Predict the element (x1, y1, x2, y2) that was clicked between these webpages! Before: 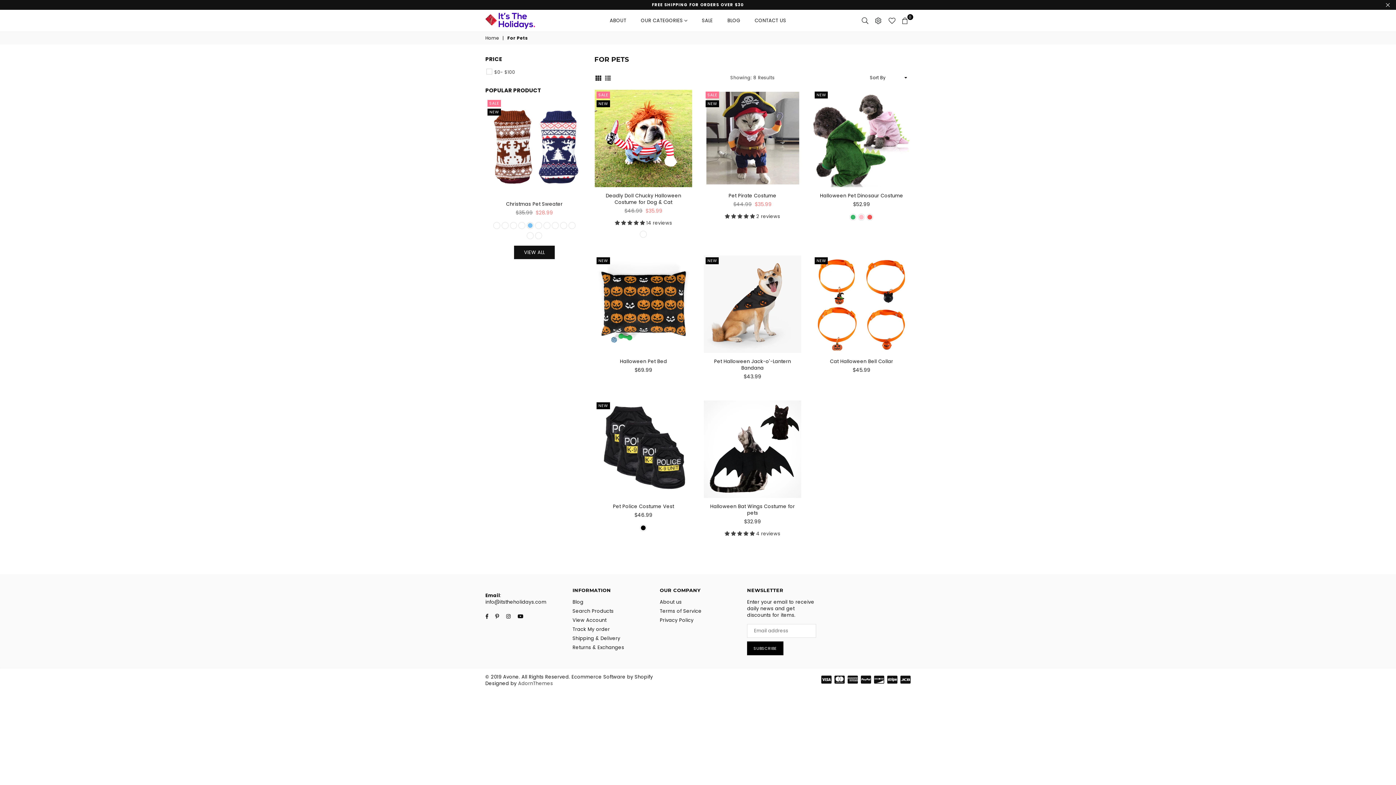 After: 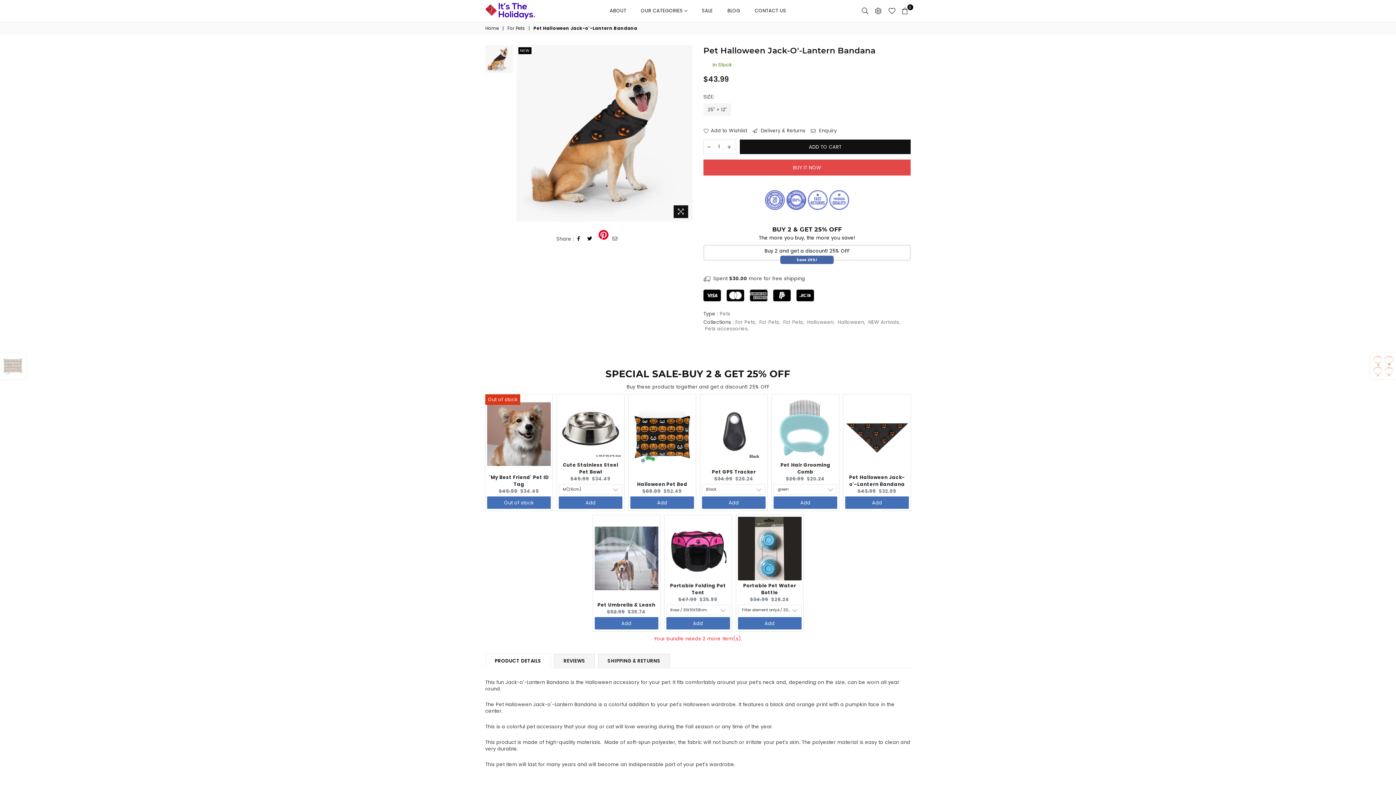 Action: bbox: (703, 255, 801, 353)